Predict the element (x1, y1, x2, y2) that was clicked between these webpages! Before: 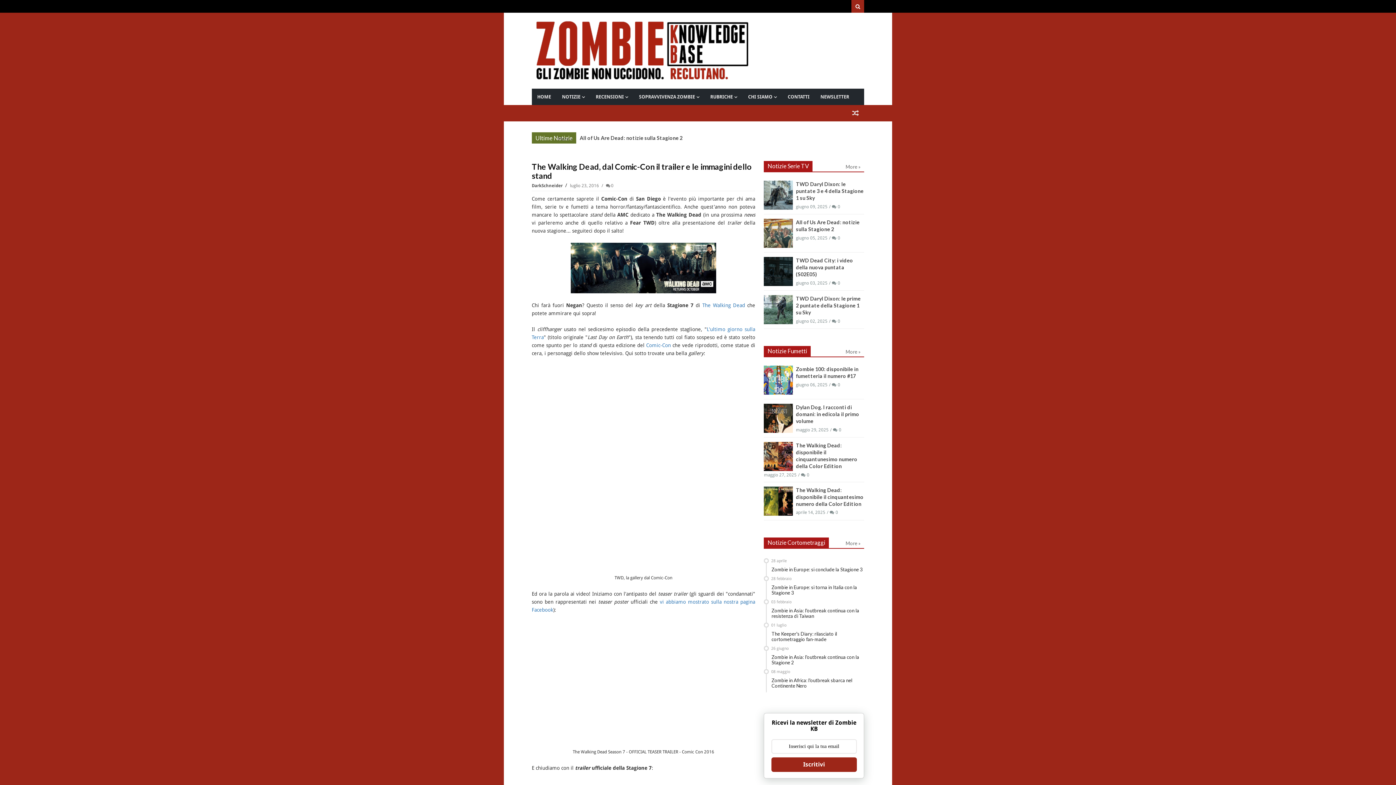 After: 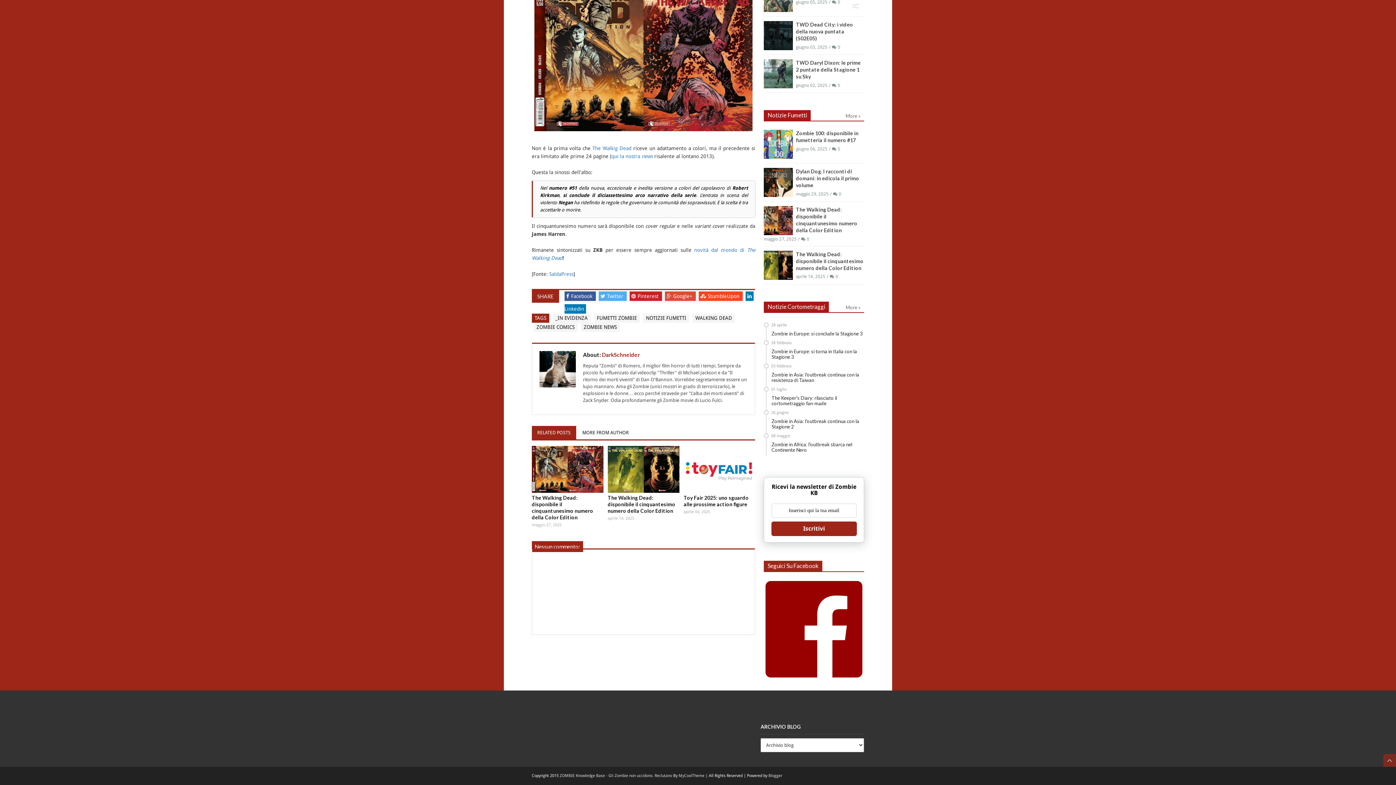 Action: bbox: (801, 472, 809, 477) label: 0